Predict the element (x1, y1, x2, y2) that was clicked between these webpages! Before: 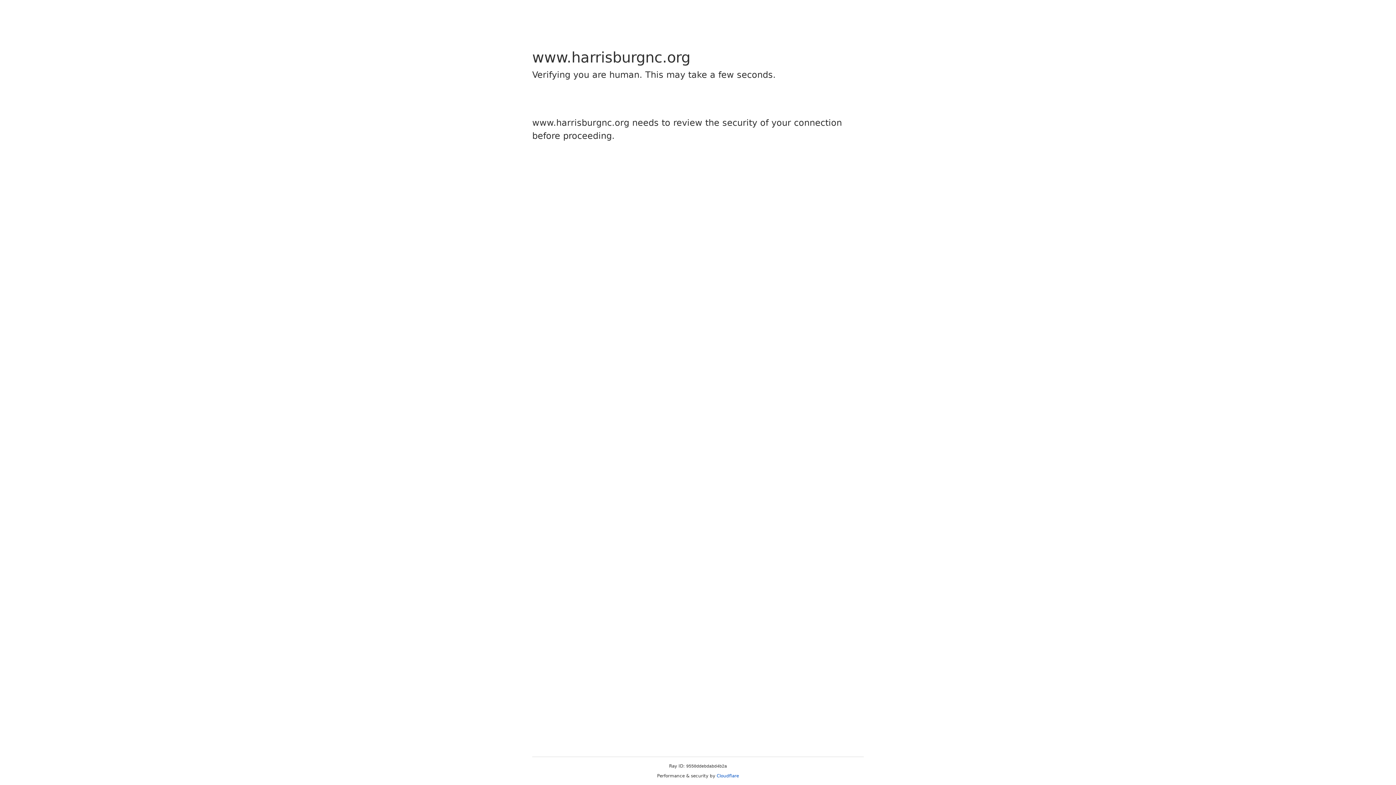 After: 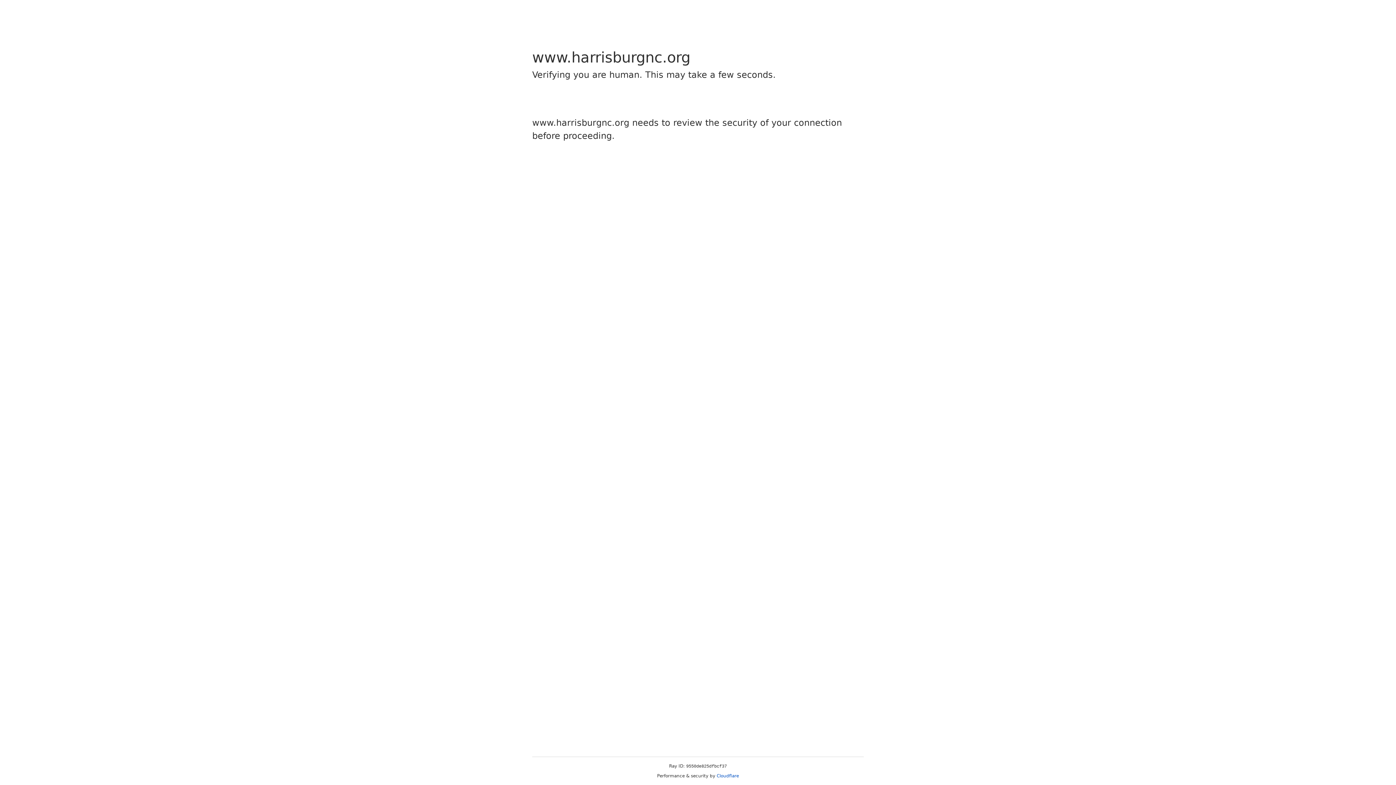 Action: bbox: (716, 773, 739, 778) label: Cloudflare